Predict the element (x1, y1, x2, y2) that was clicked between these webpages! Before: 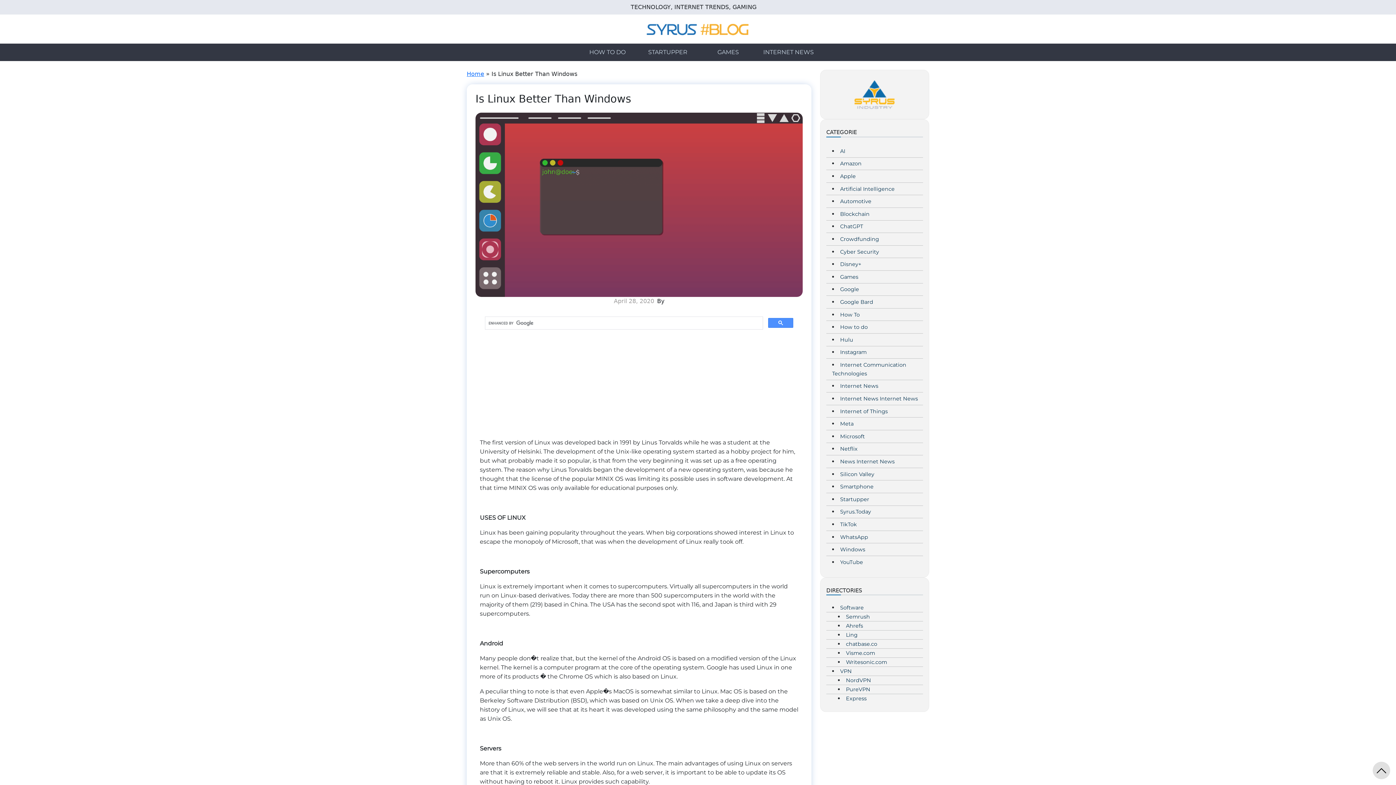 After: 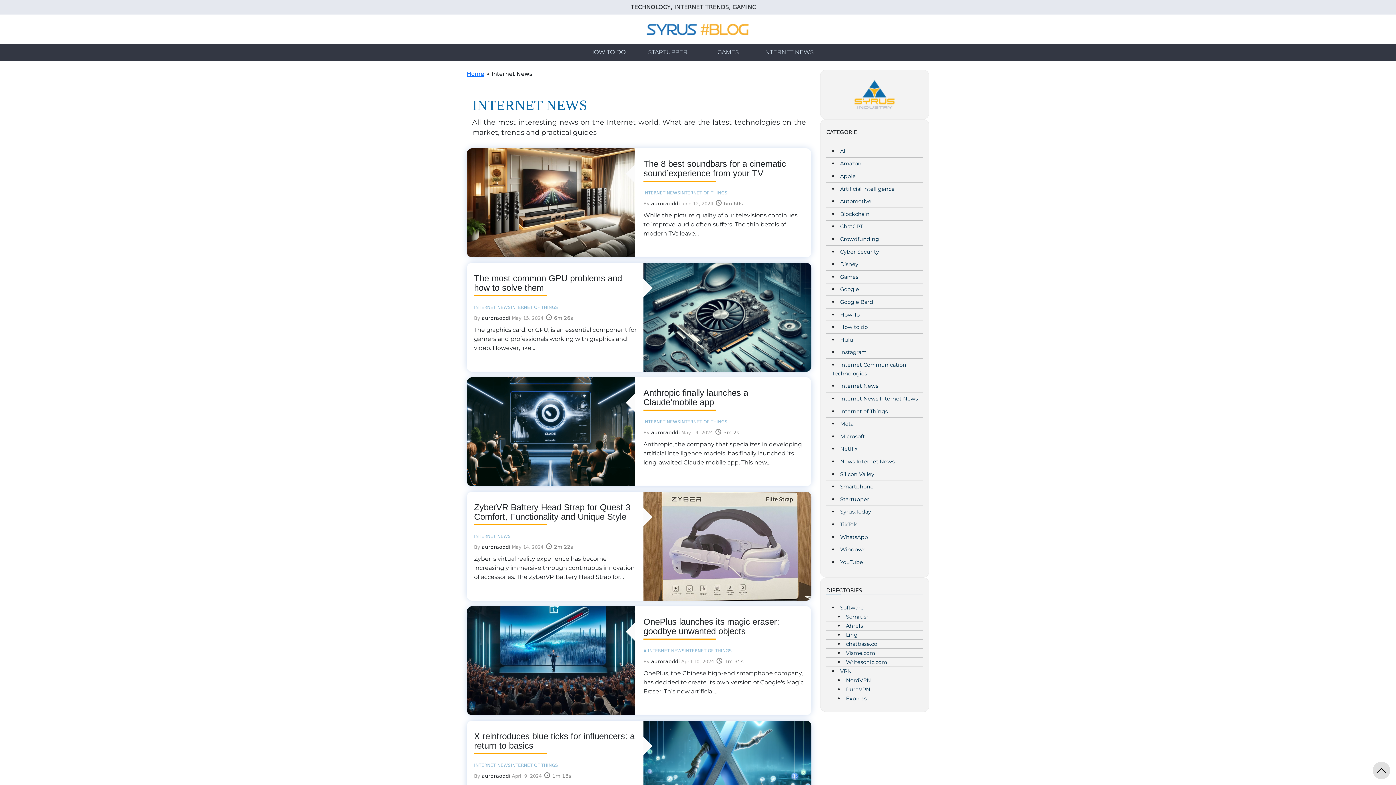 Action: bbox: (763, 48, 814, 56) label: INTERNET NEWS